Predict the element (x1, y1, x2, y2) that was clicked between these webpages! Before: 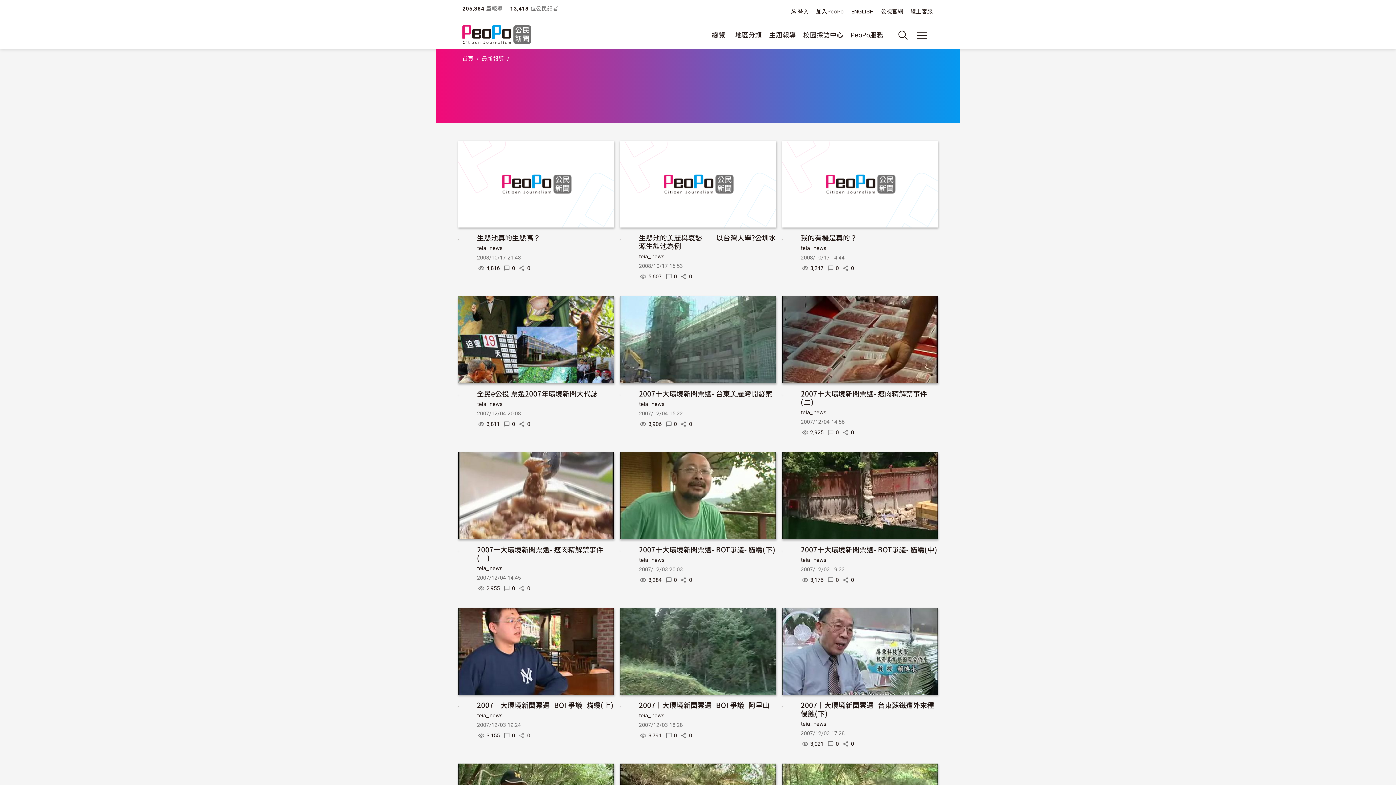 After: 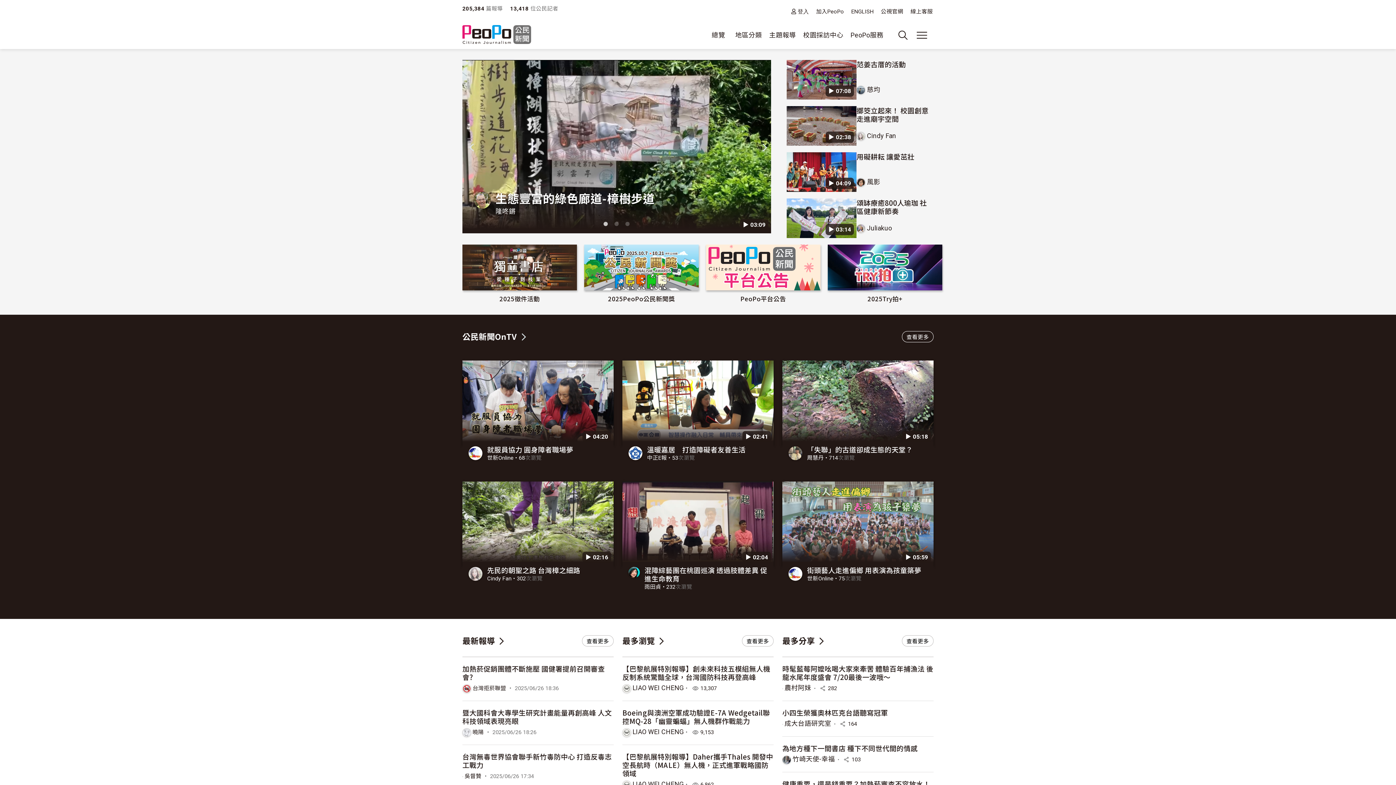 Action: bbox: (462, 23, 531, 46)